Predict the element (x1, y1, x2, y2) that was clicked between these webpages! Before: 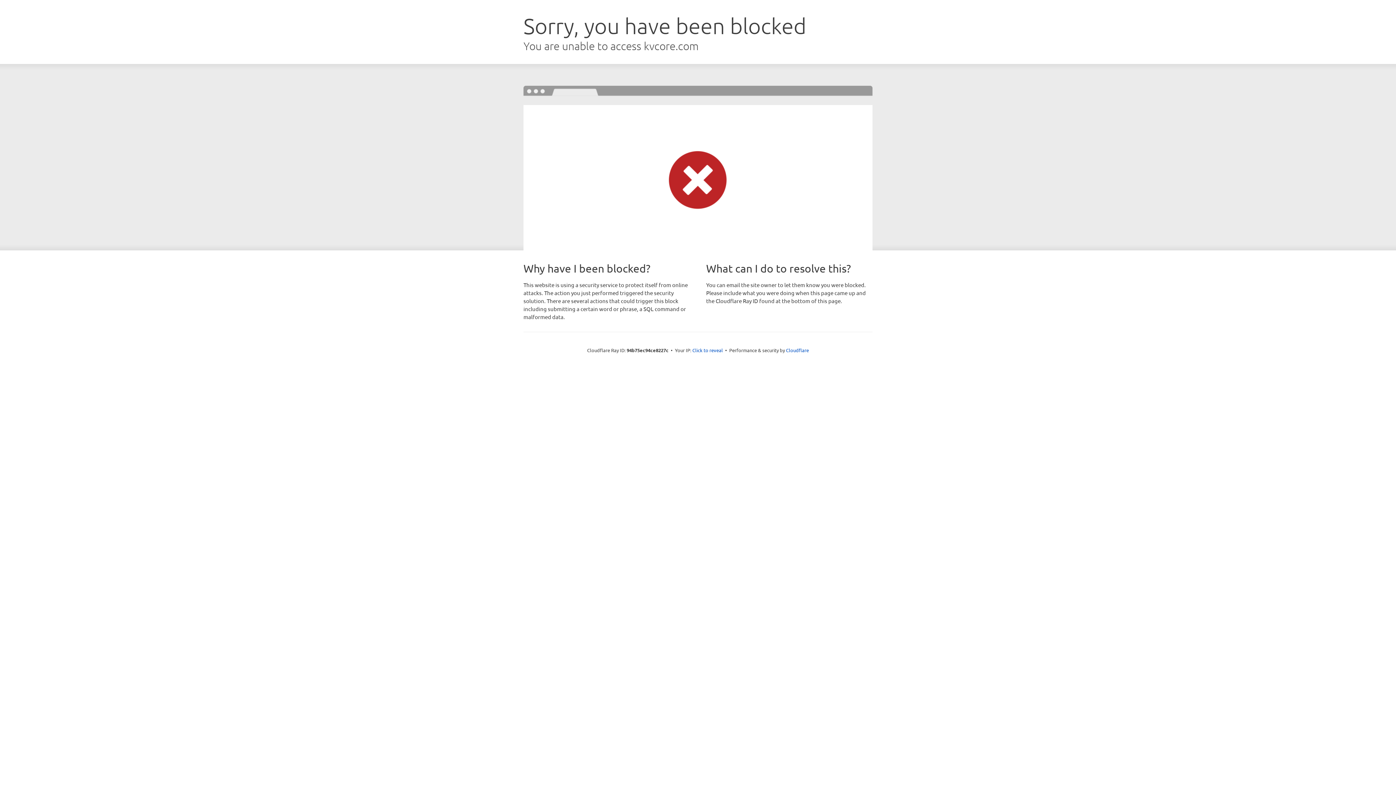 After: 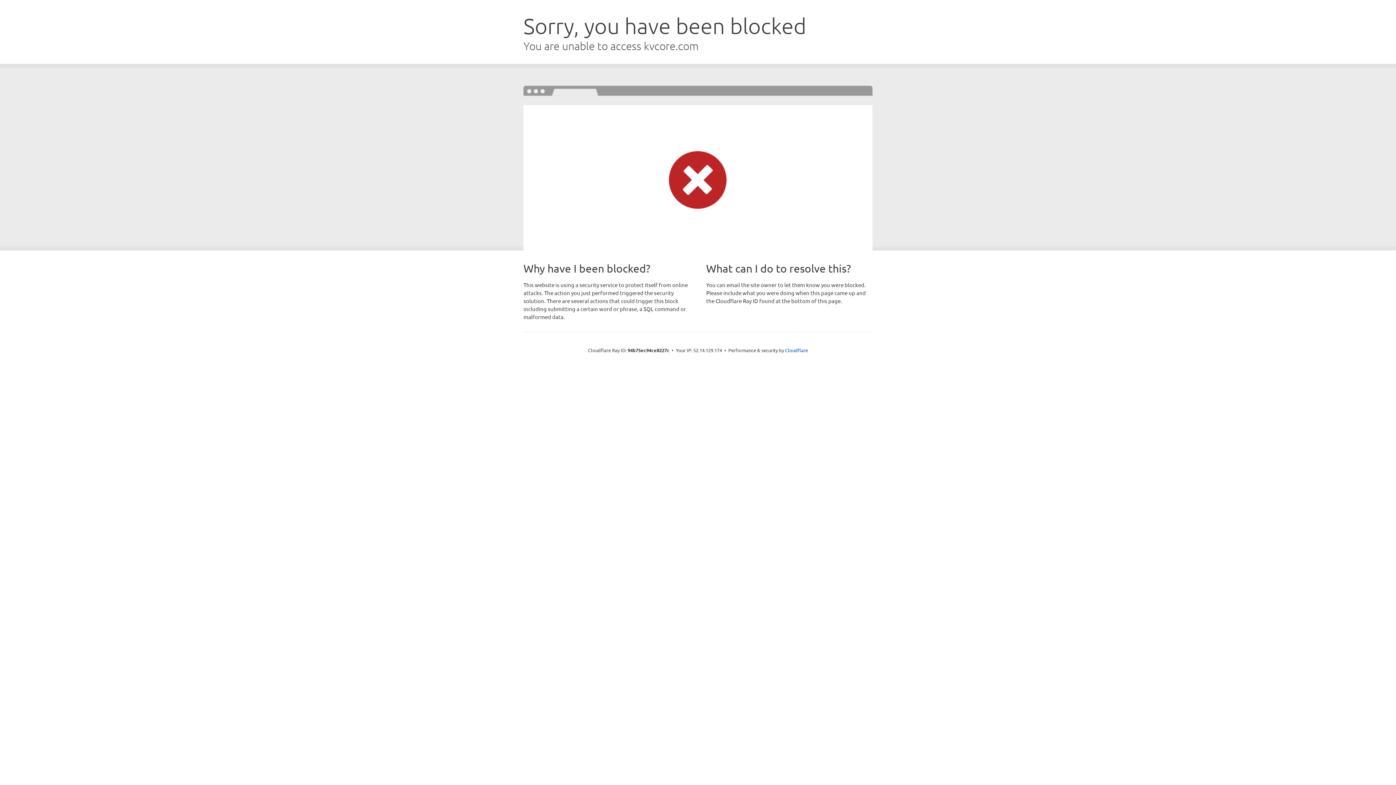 Action: bbox: (692, 346, 723, 353) label: Click to reveal